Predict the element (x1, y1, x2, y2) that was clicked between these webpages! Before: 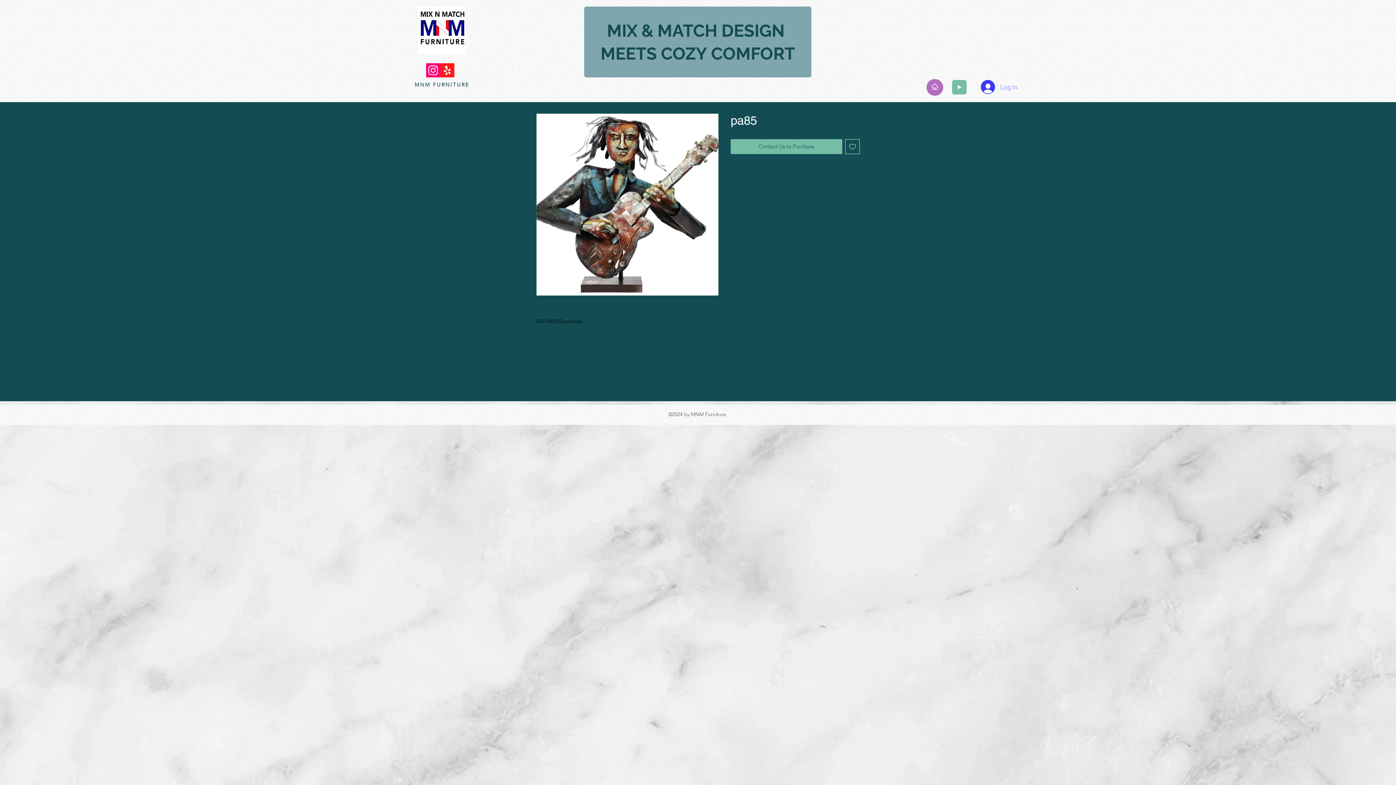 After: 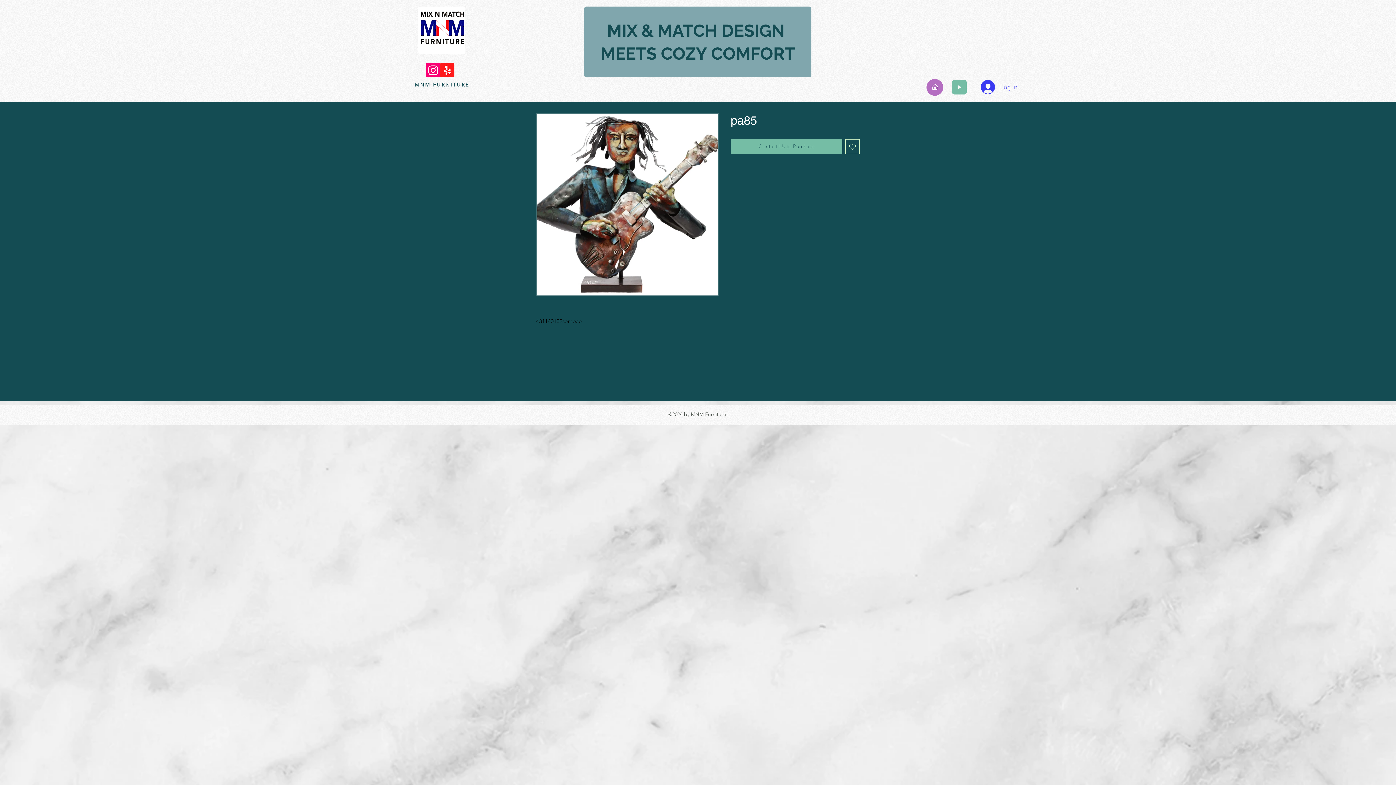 Action: bbox: (426, 63, 440, 77) label: Instagram